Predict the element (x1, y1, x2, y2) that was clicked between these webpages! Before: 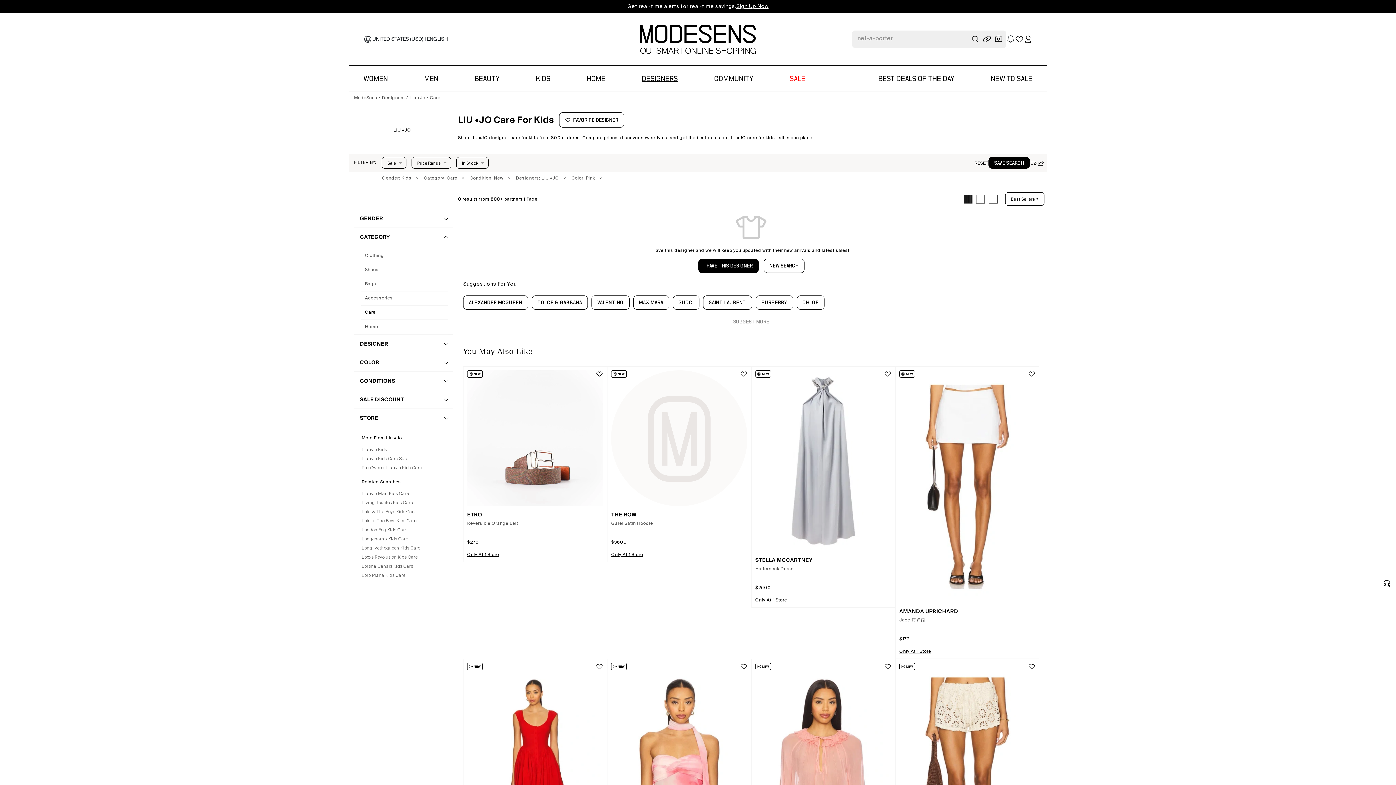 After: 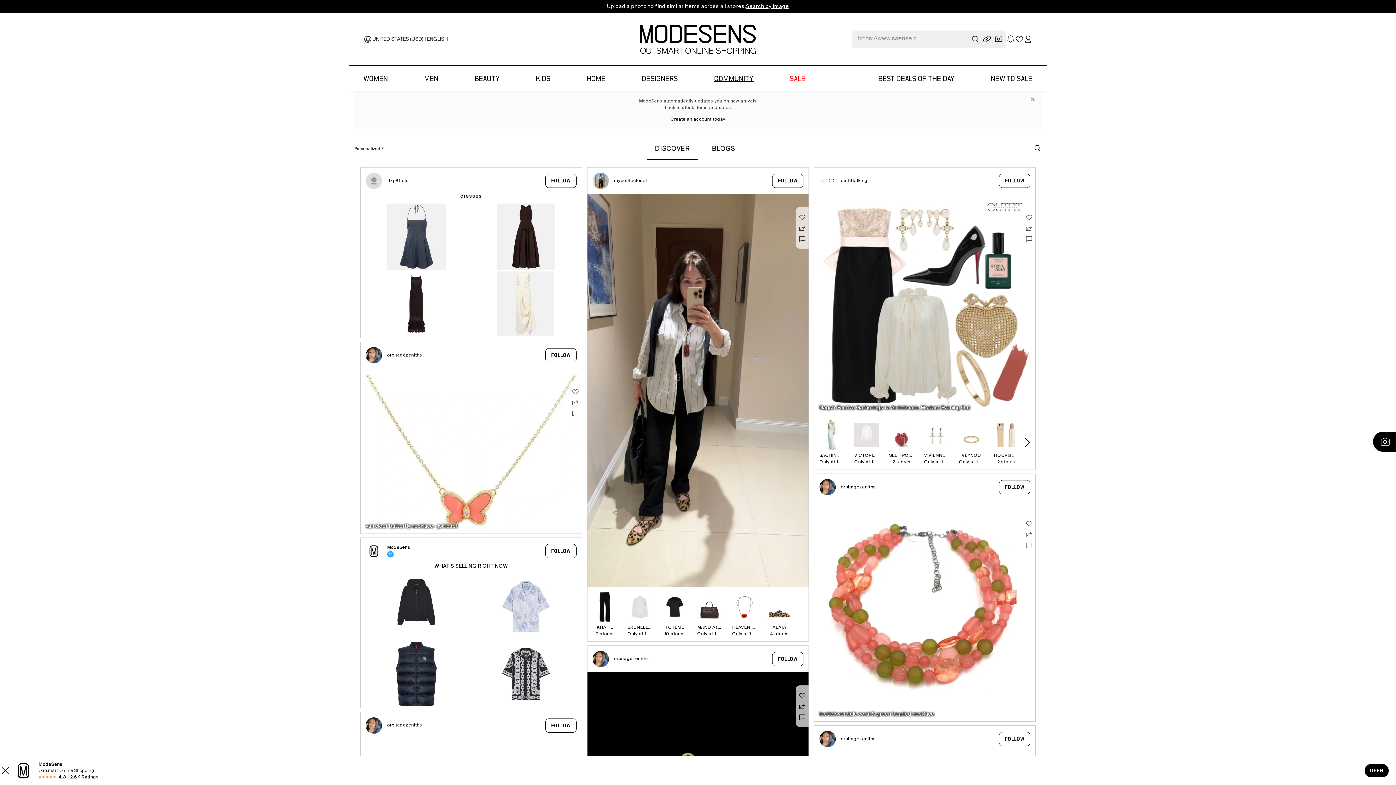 Action: label: COMMUNITY bbox: (714, 66, 753, 91)